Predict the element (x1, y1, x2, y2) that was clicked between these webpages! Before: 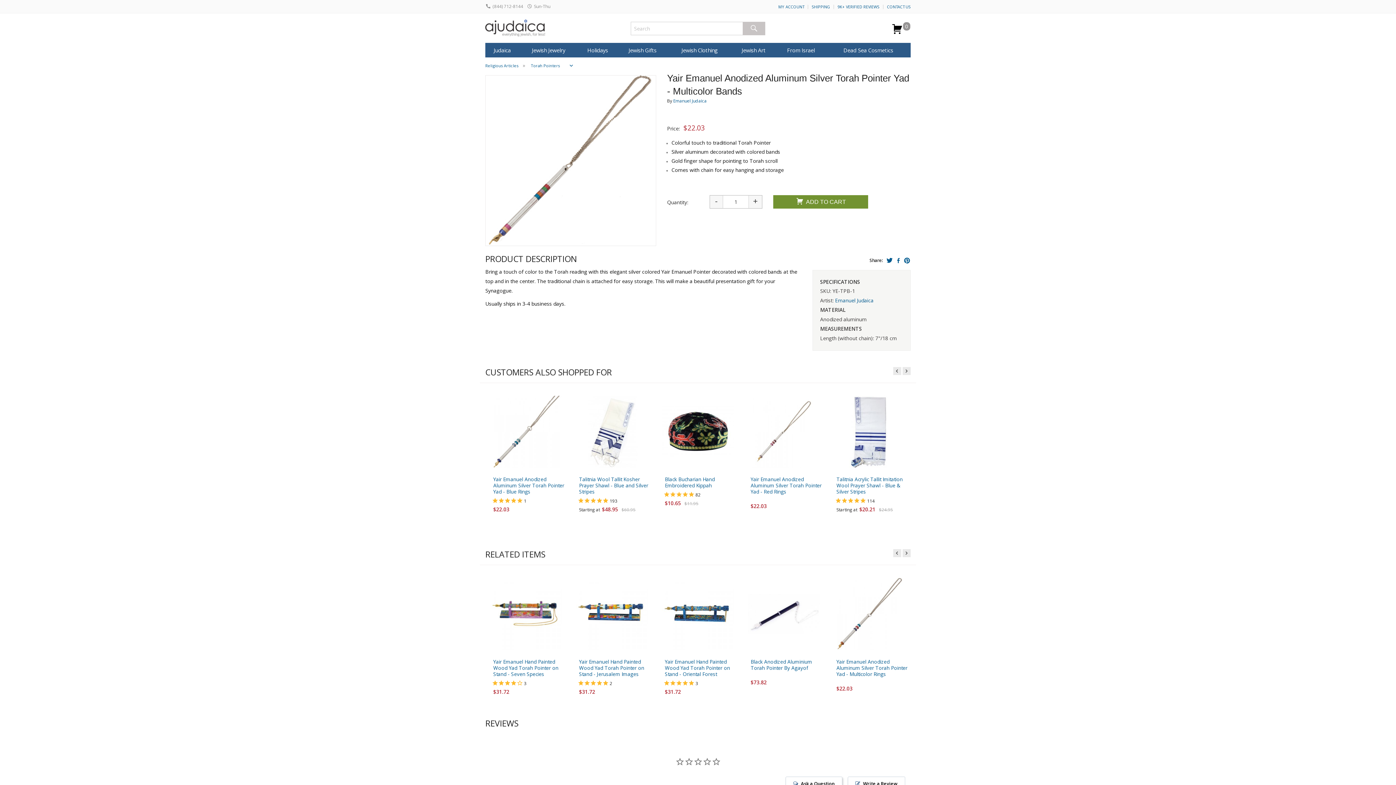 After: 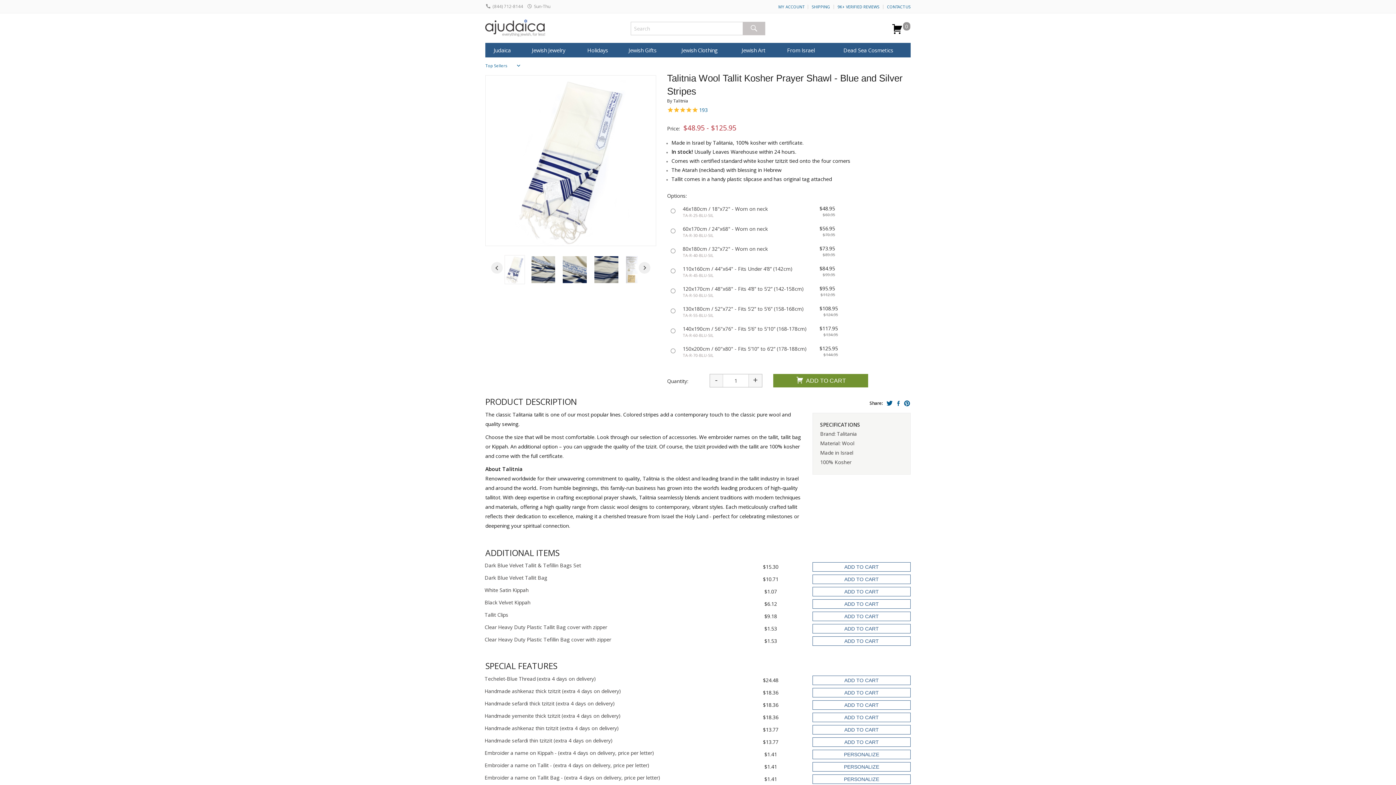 Action: bbox: (571, 392, 653, 471)